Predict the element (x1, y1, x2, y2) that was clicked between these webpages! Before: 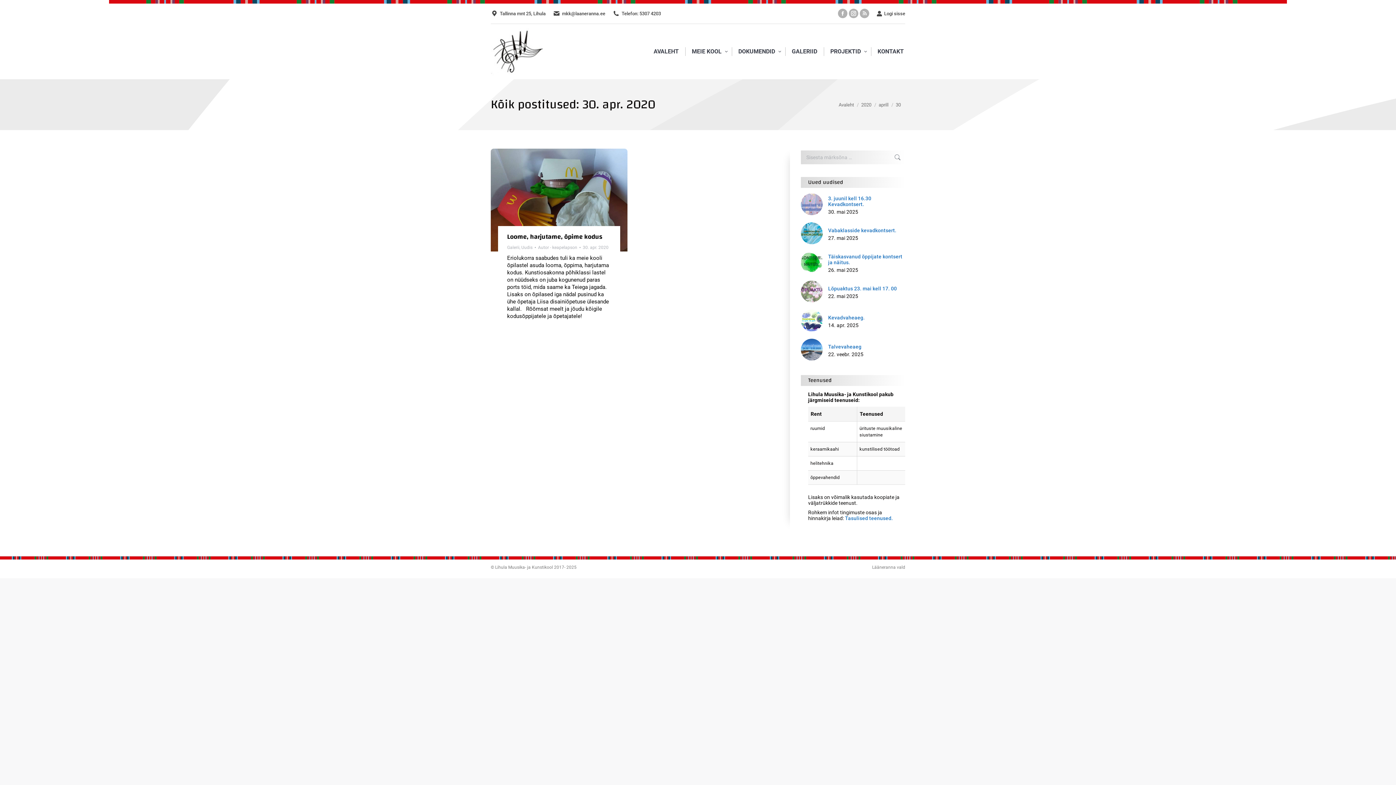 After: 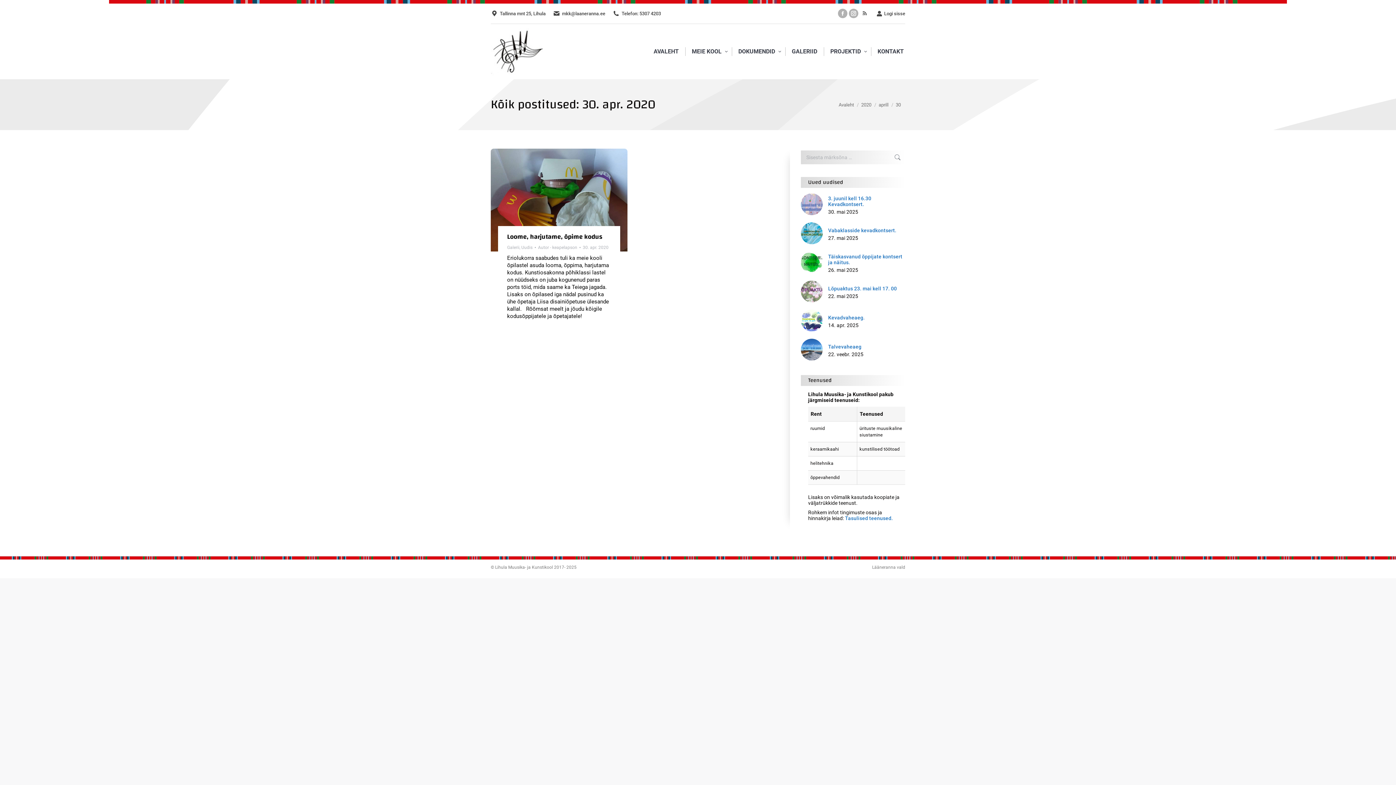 Action: label: Rss page opens in new window bbox: (860, 8, 869, 18)